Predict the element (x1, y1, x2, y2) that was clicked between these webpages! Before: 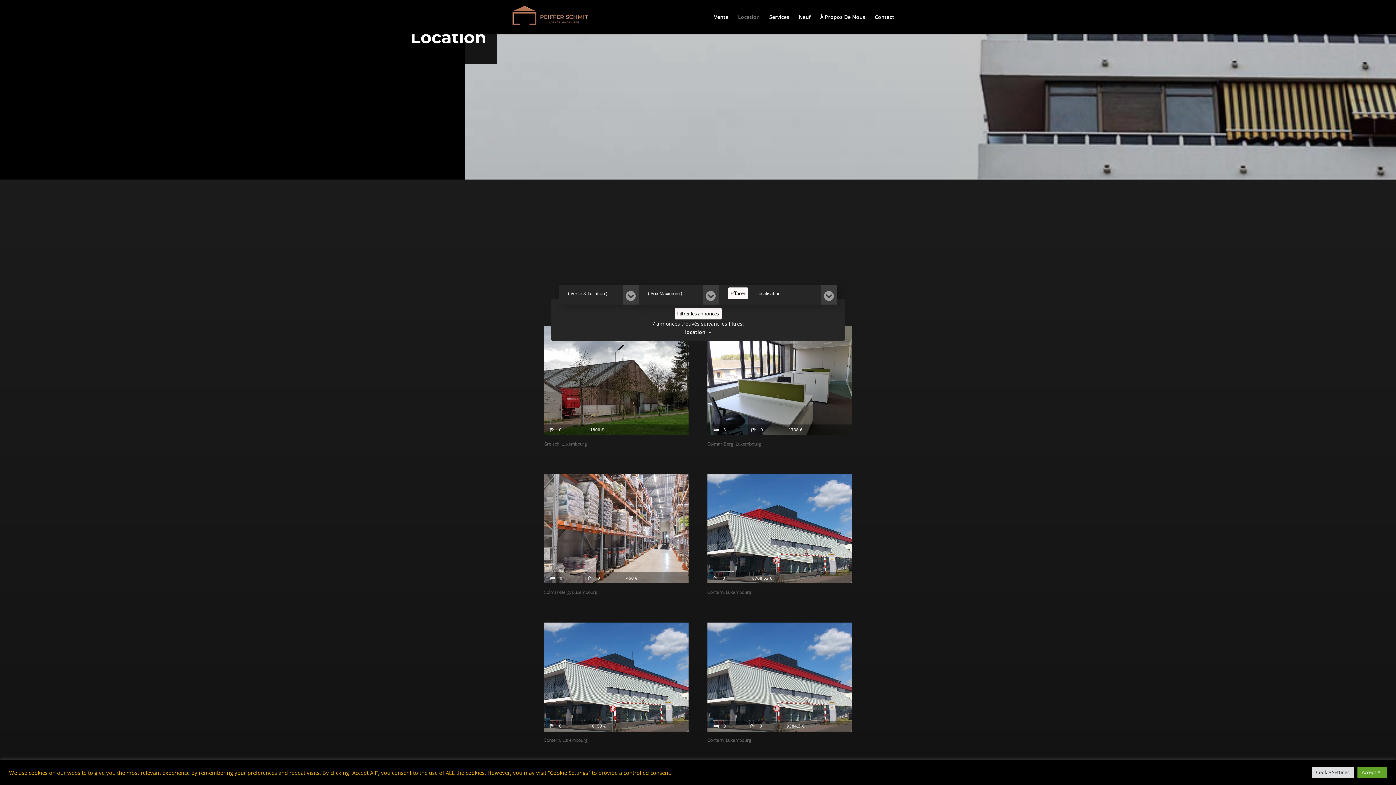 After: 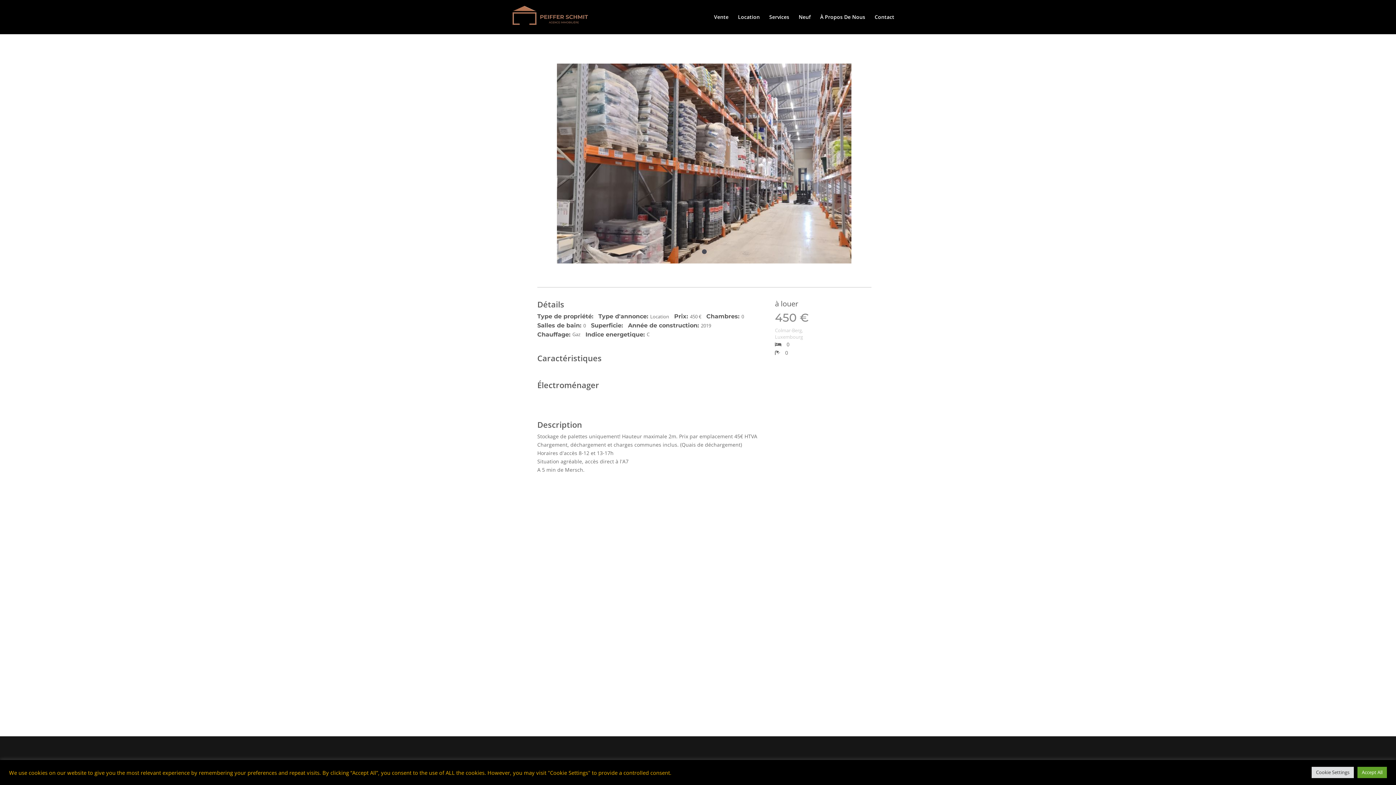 Action: bbox: (543, 474, 688, 583) label:  0

 0

450 €